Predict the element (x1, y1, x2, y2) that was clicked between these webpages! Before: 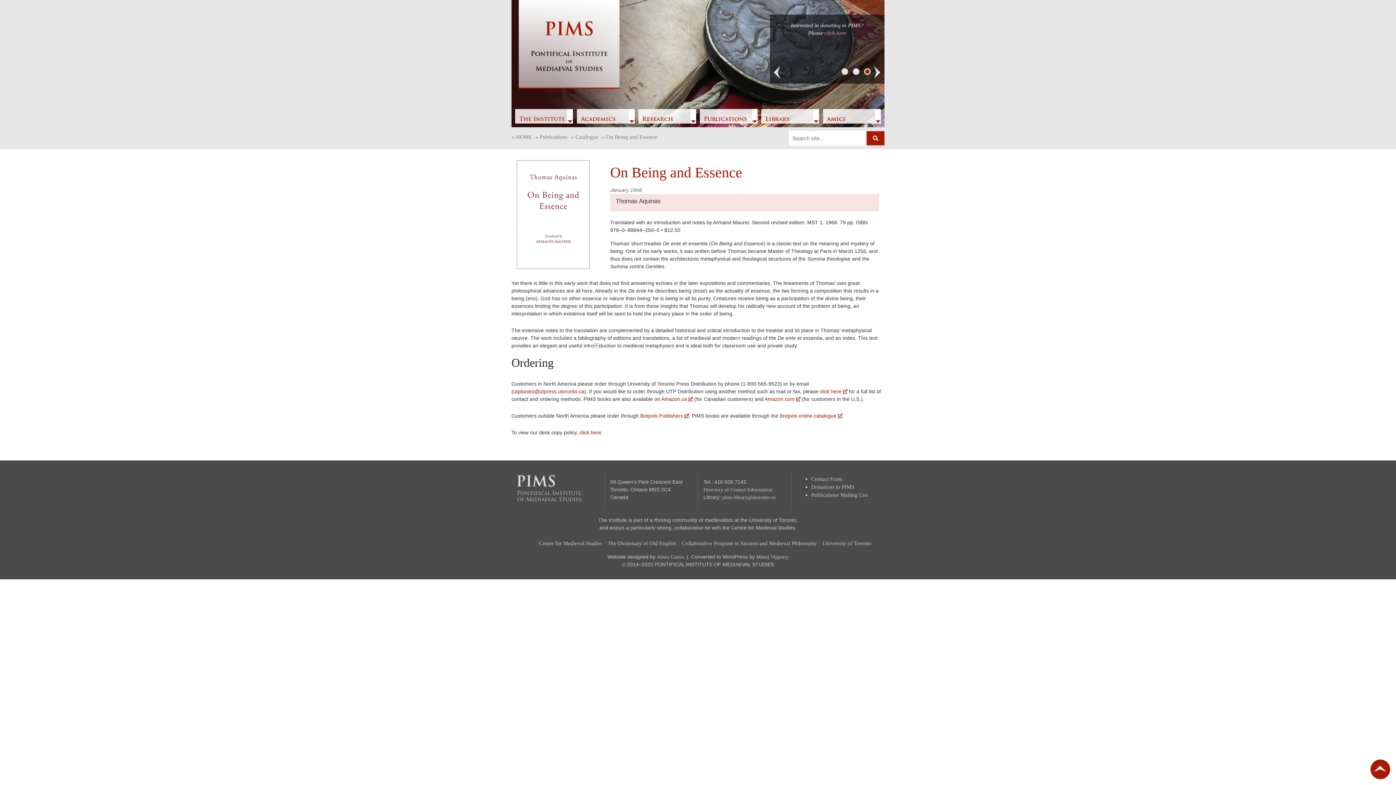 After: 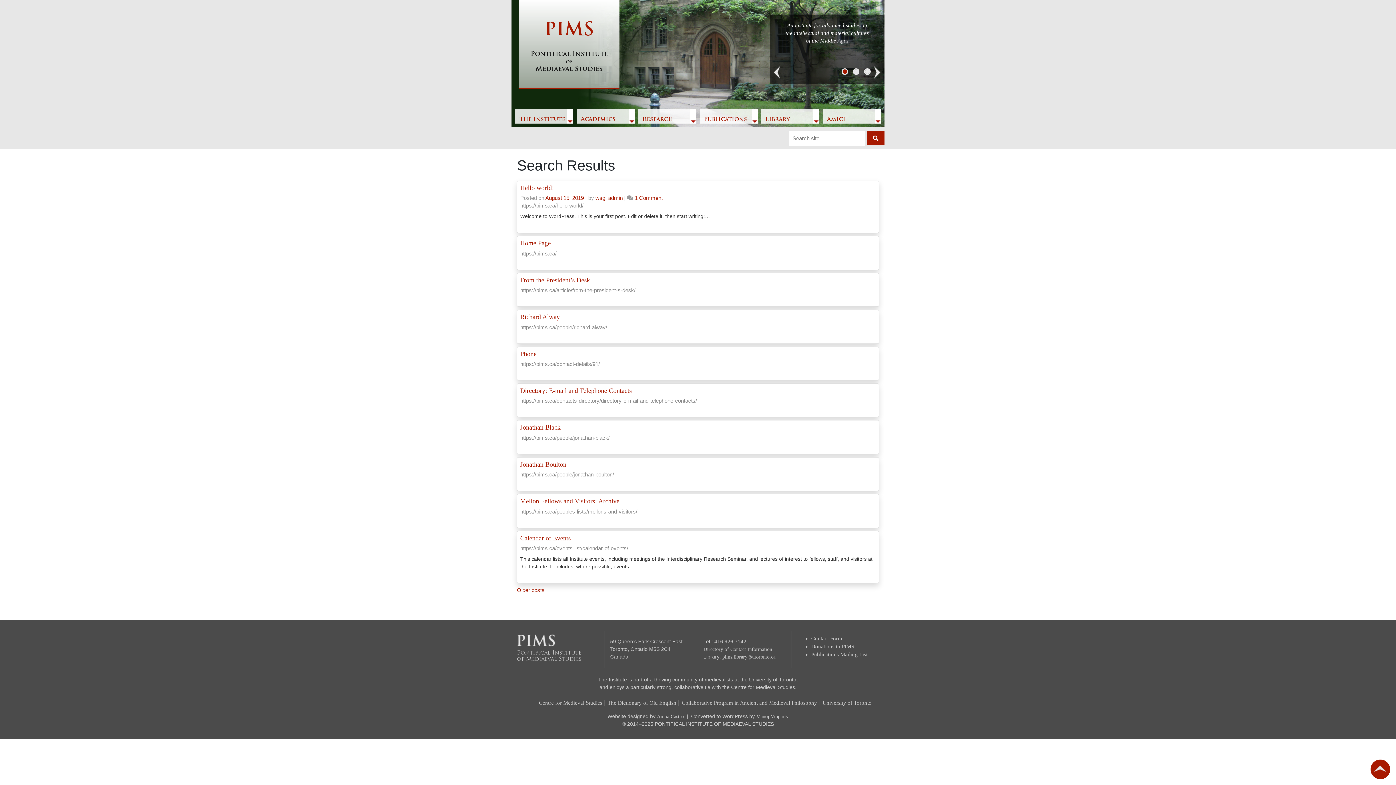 Action: bbox: (866, 131, 884, 145)